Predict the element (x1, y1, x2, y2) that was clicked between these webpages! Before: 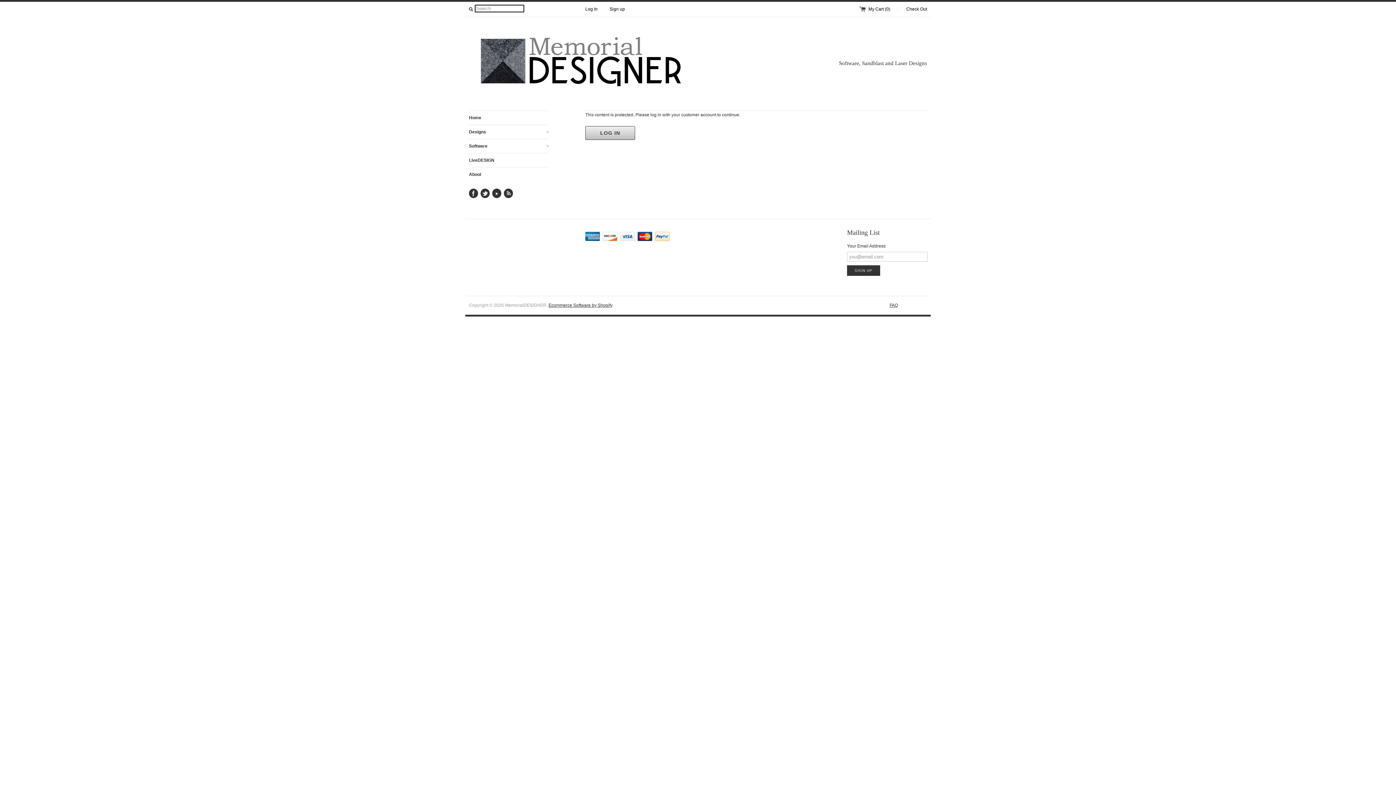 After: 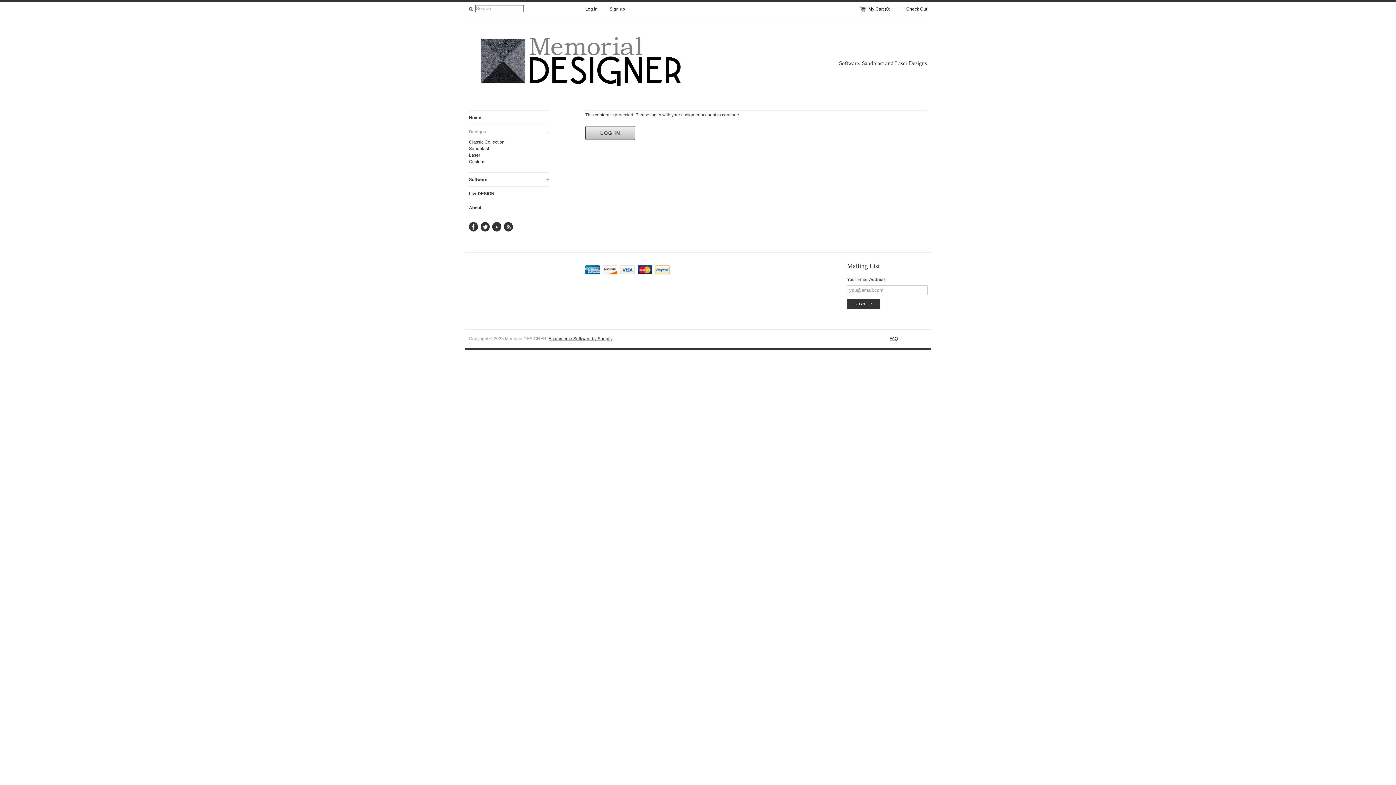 Action: bbox: (469, 125, 549, 138) label: Designs
+